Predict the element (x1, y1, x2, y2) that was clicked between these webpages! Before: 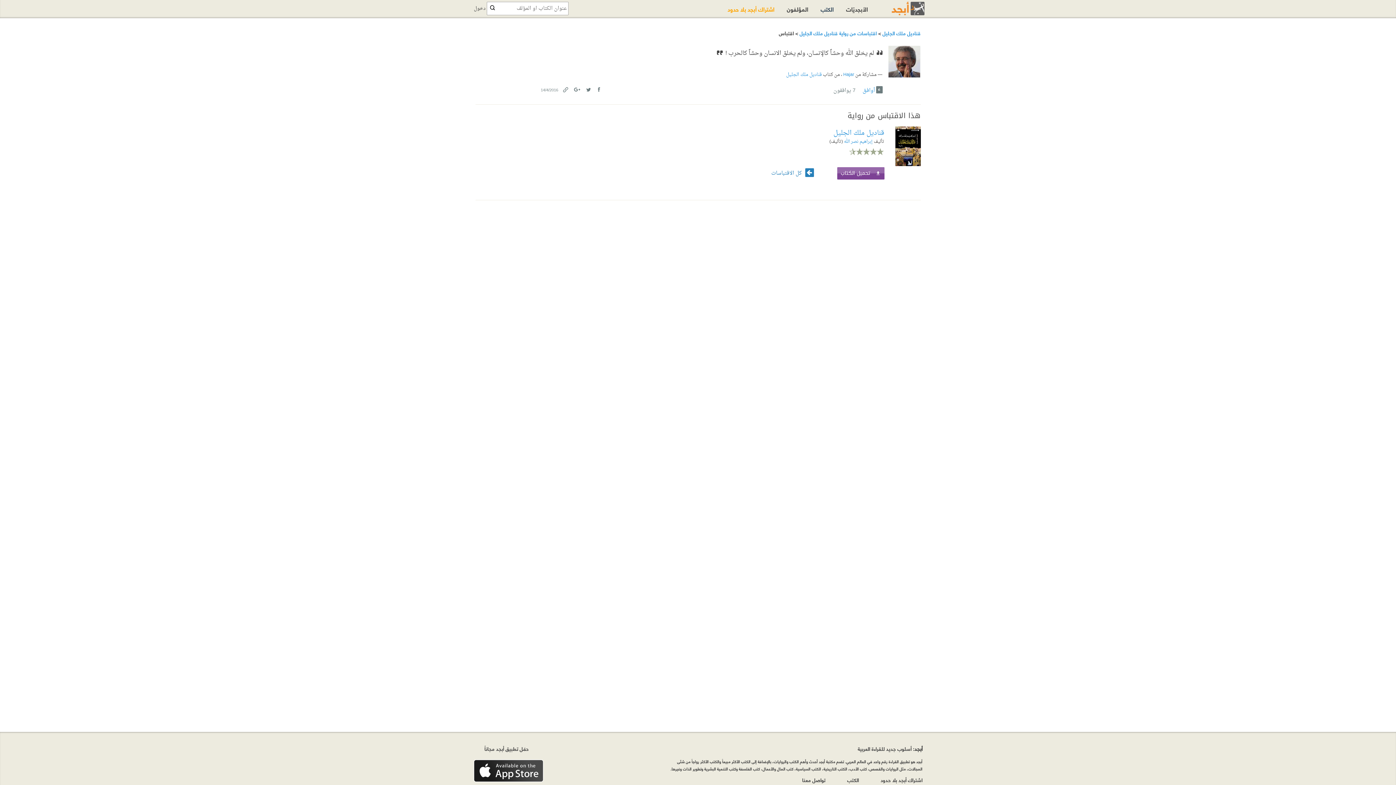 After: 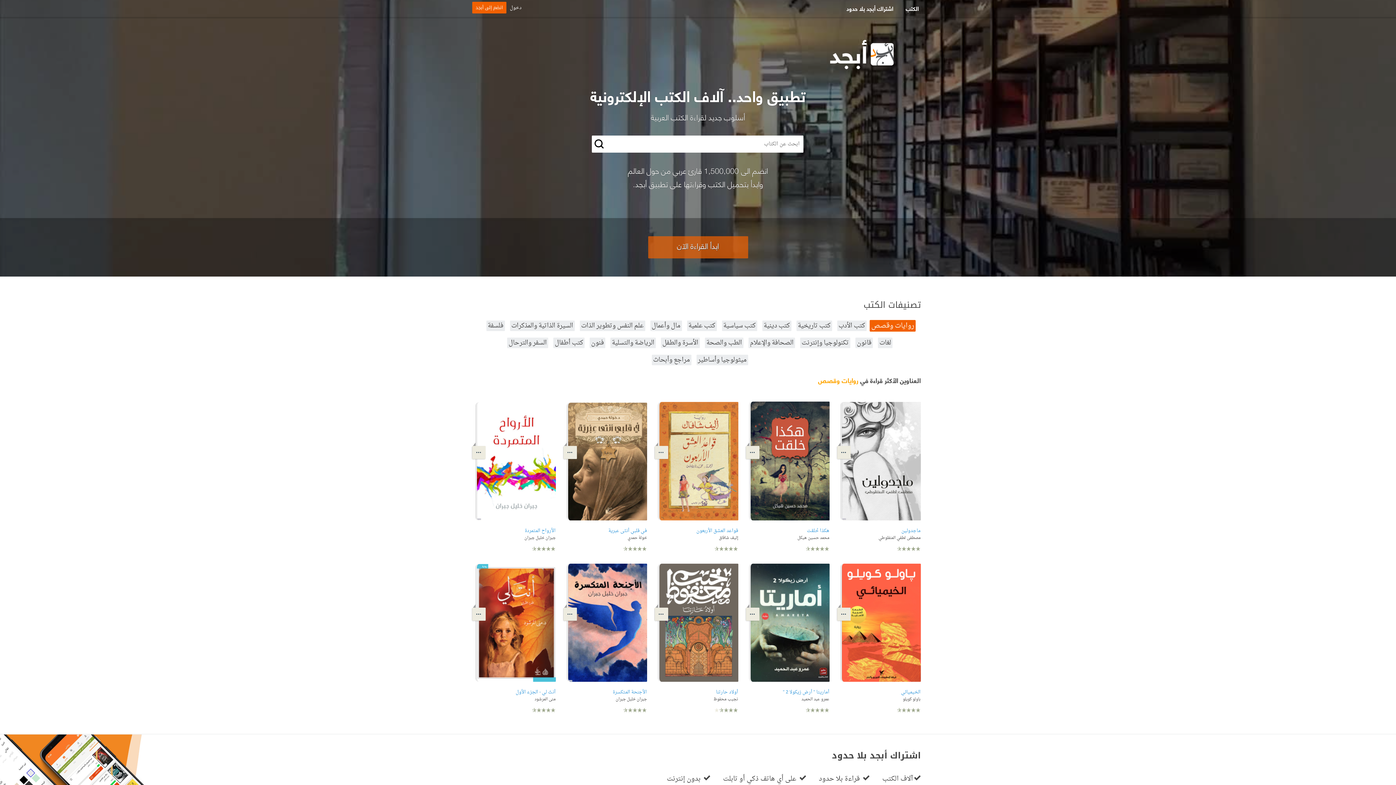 Action: bbox: (873, 1, 924, 15)